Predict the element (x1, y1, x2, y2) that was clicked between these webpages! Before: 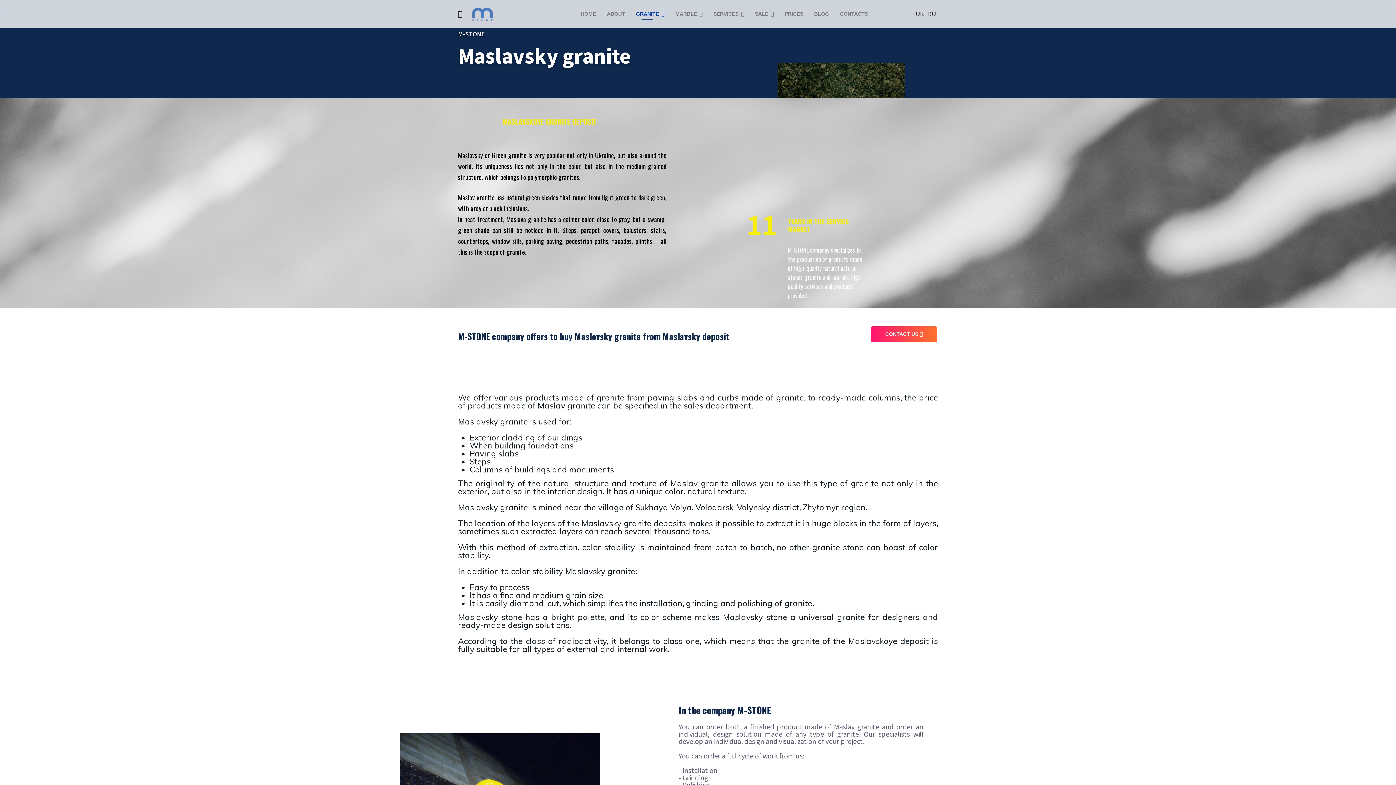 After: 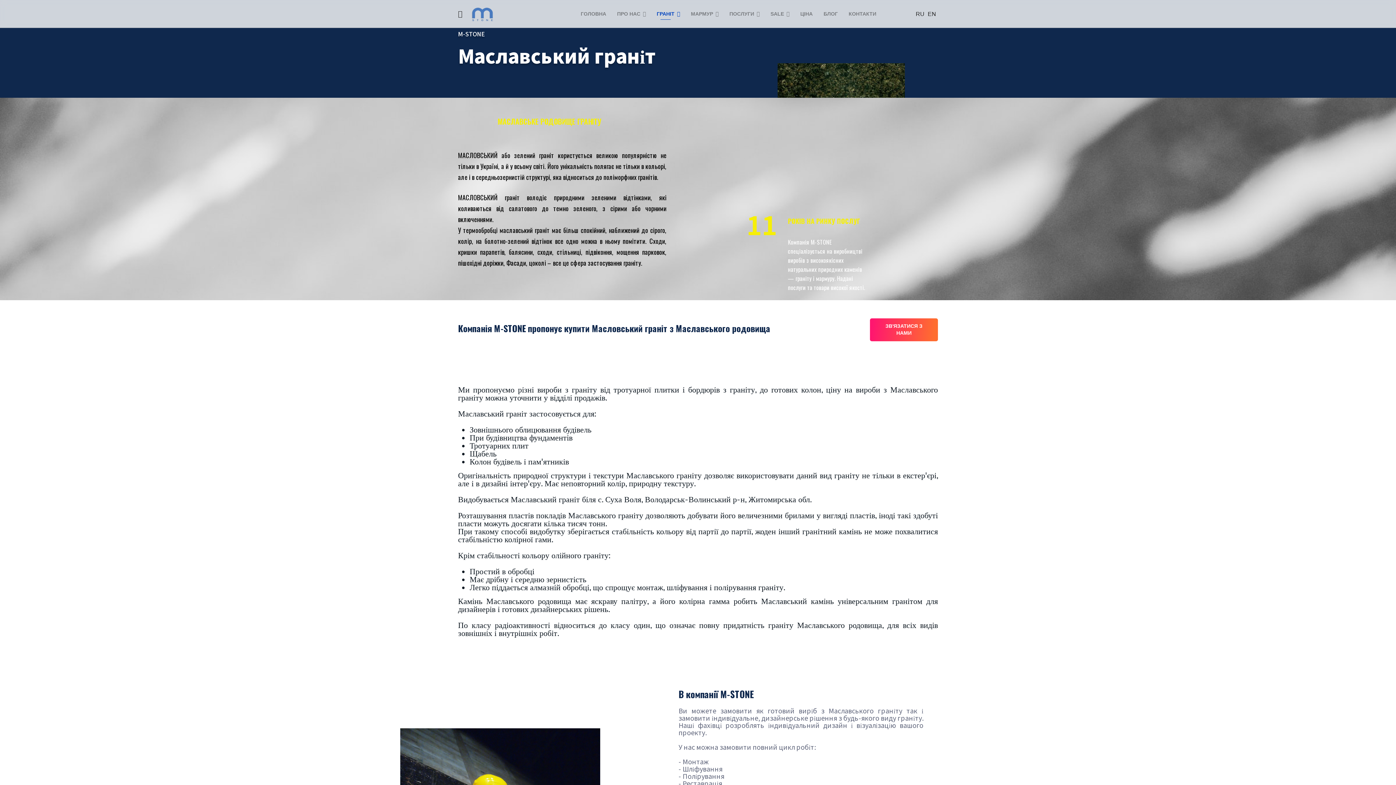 Action: bbox: (916, 10, 924, 16) label: UK